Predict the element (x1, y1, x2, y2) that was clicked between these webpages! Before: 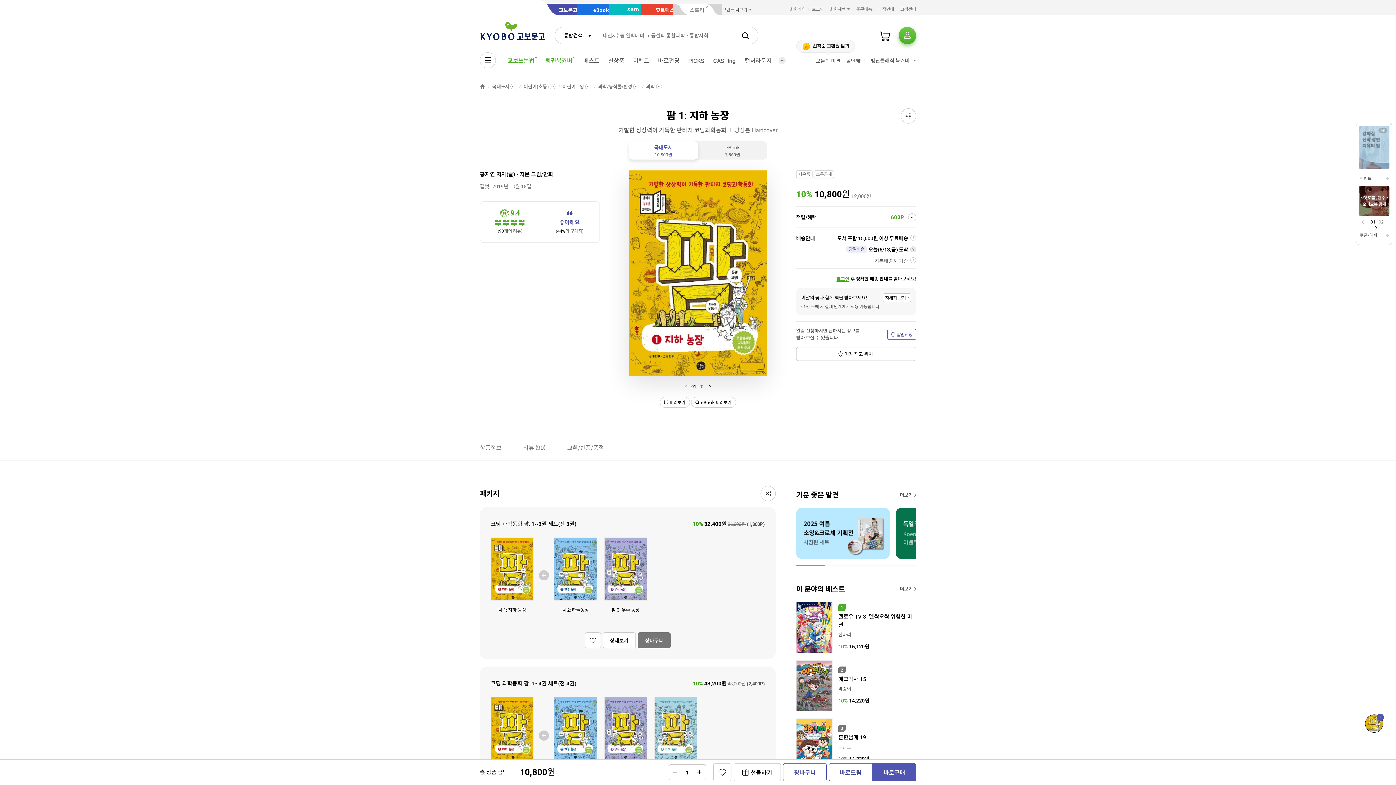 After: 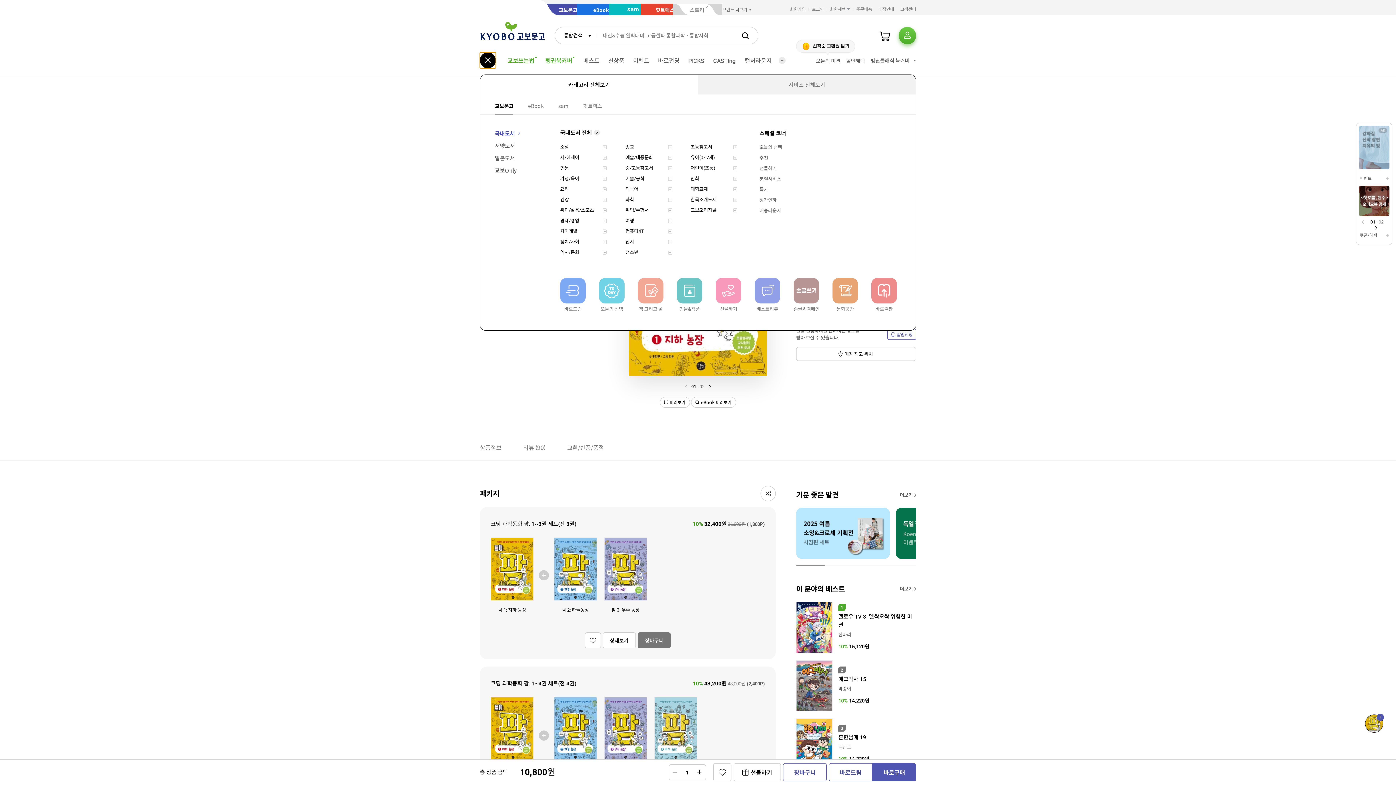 Action: bbox: (480, 52, 496, 68)